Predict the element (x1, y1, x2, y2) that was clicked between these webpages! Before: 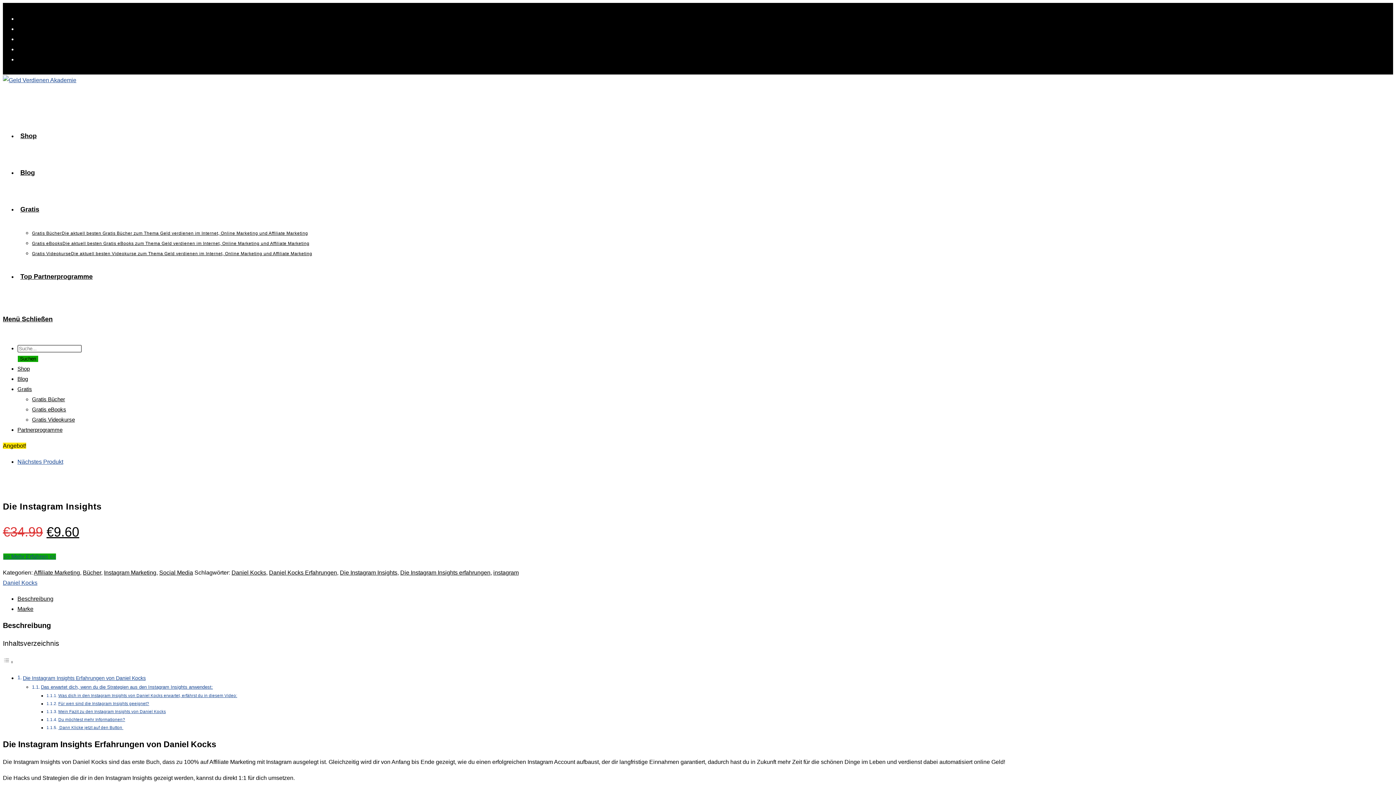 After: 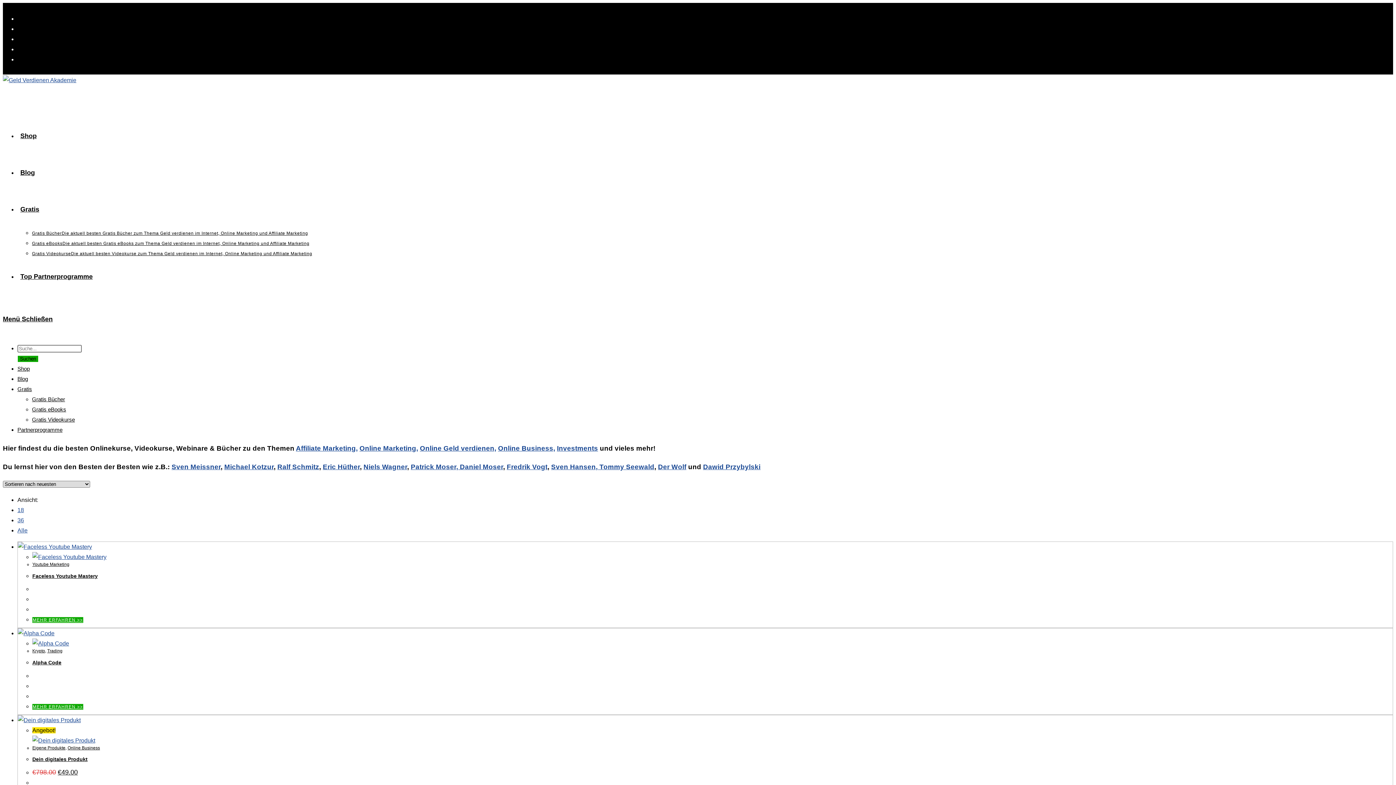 Action: bbox: (2, 77, 76, 83)